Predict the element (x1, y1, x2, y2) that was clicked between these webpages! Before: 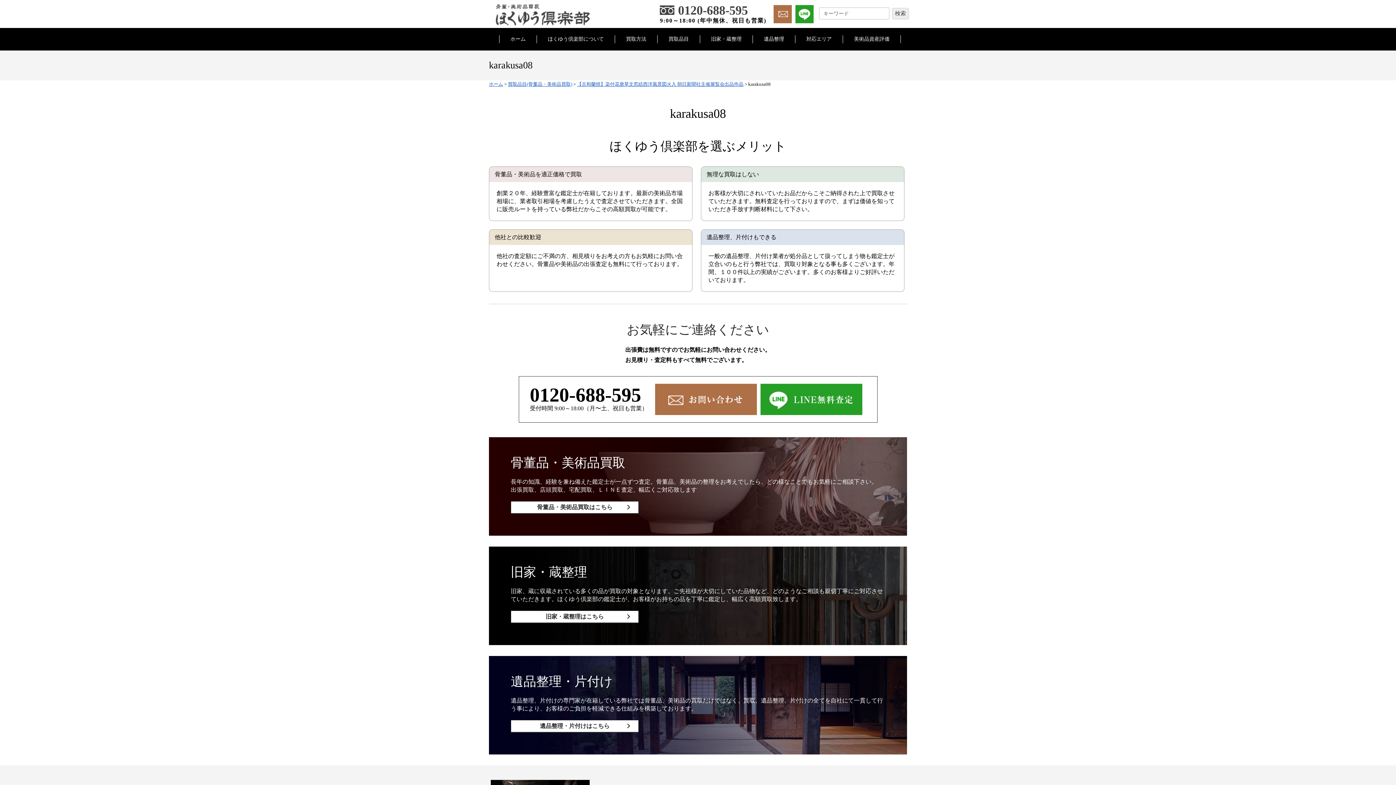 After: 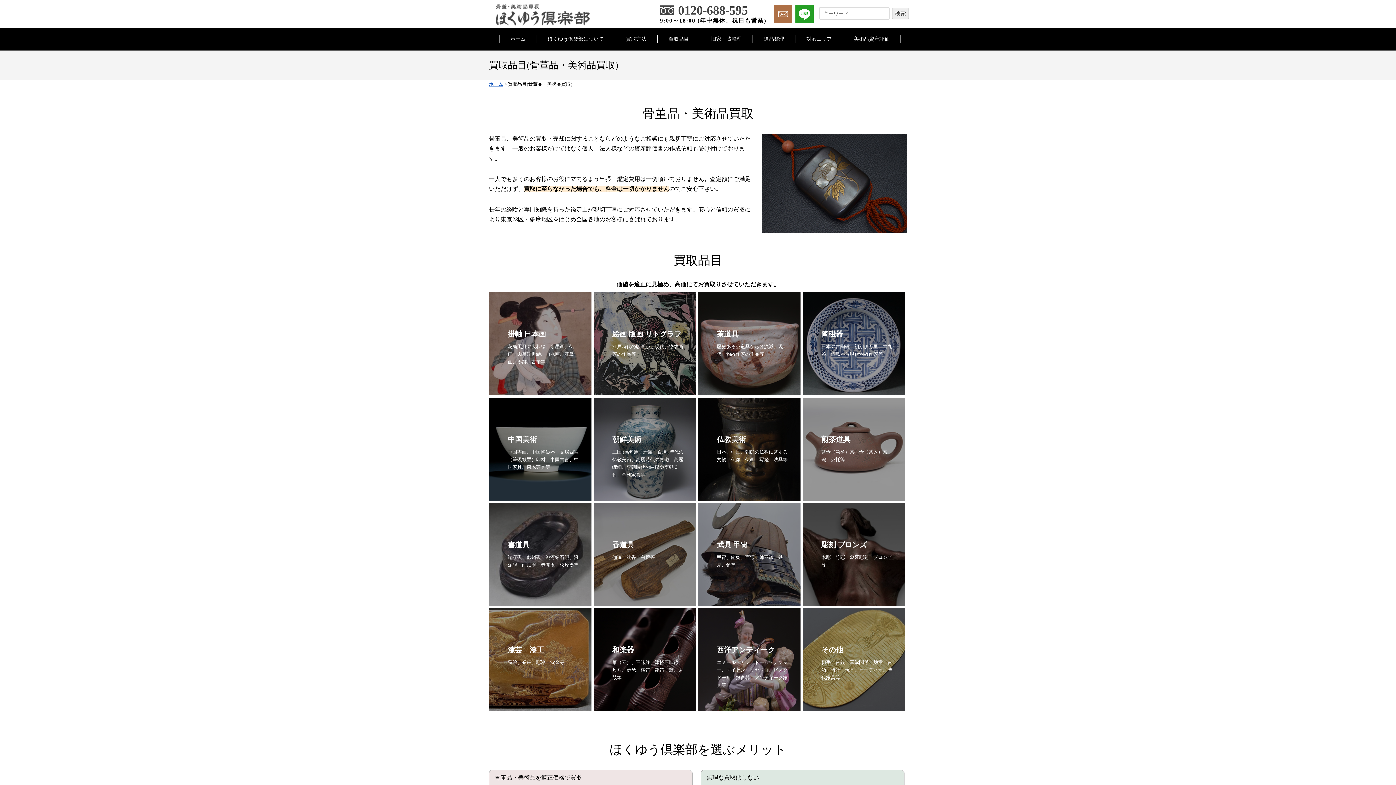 Action: label: 買取品目 bbox: (657, 35, 700, 43)